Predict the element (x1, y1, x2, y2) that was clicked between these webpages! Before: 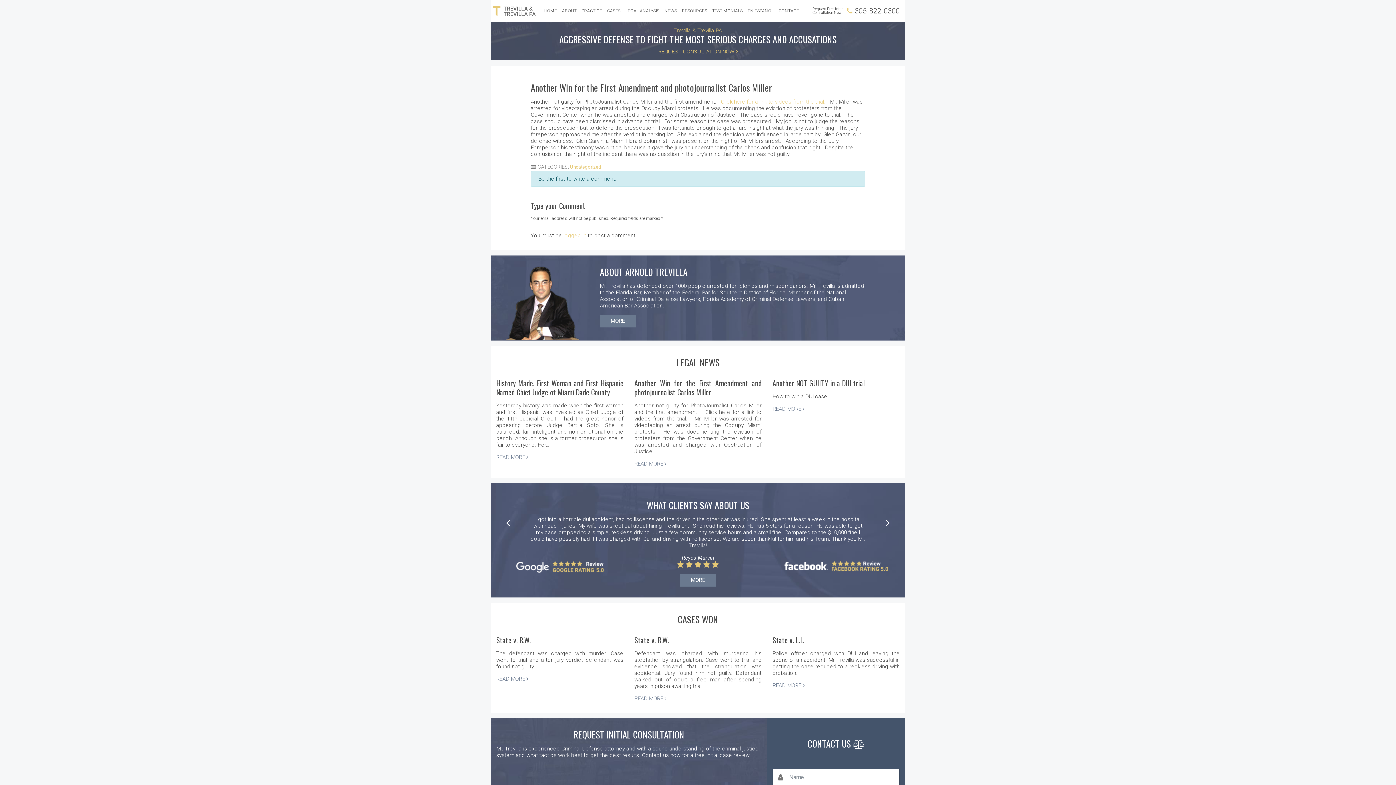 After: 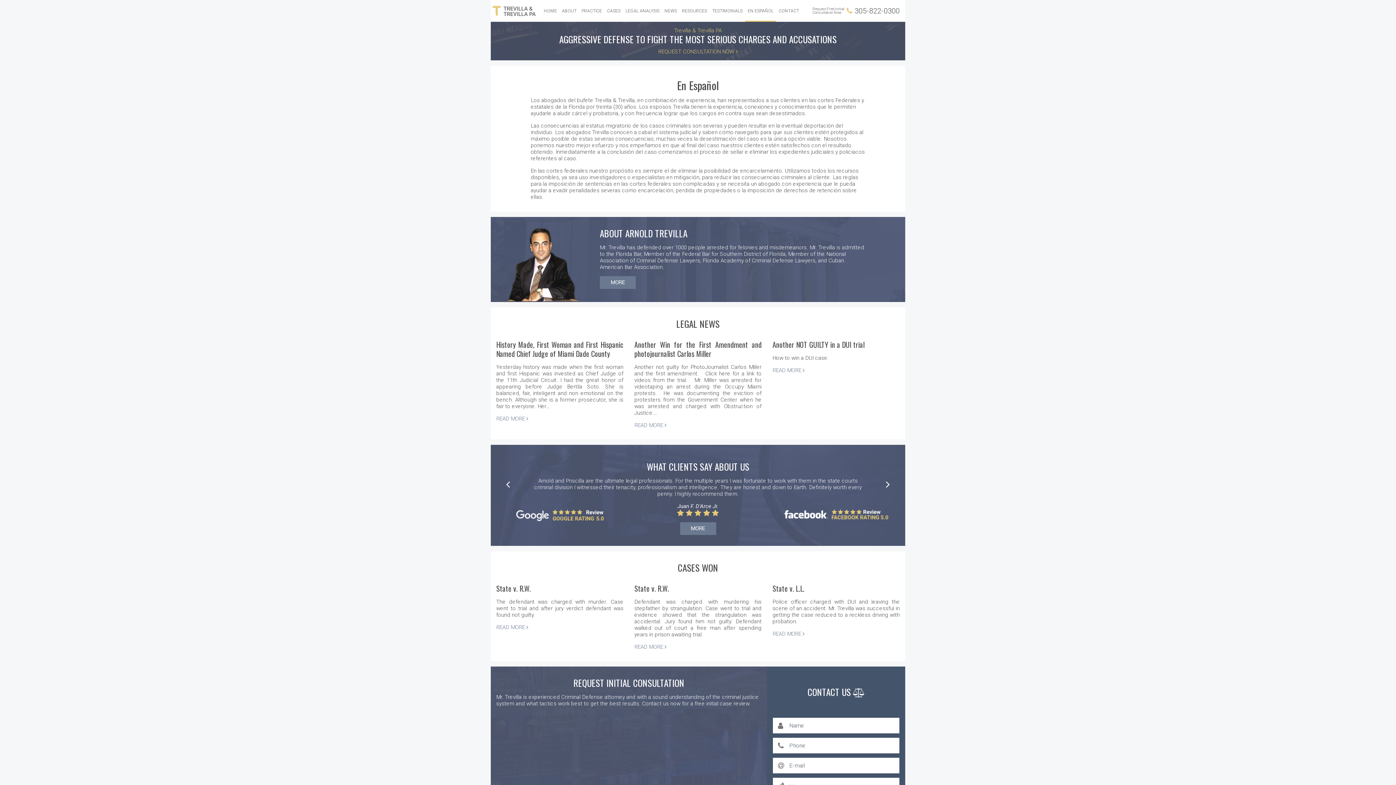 Action: bbox: (745, 0, 776, 21) label: EN ESPAÑOL